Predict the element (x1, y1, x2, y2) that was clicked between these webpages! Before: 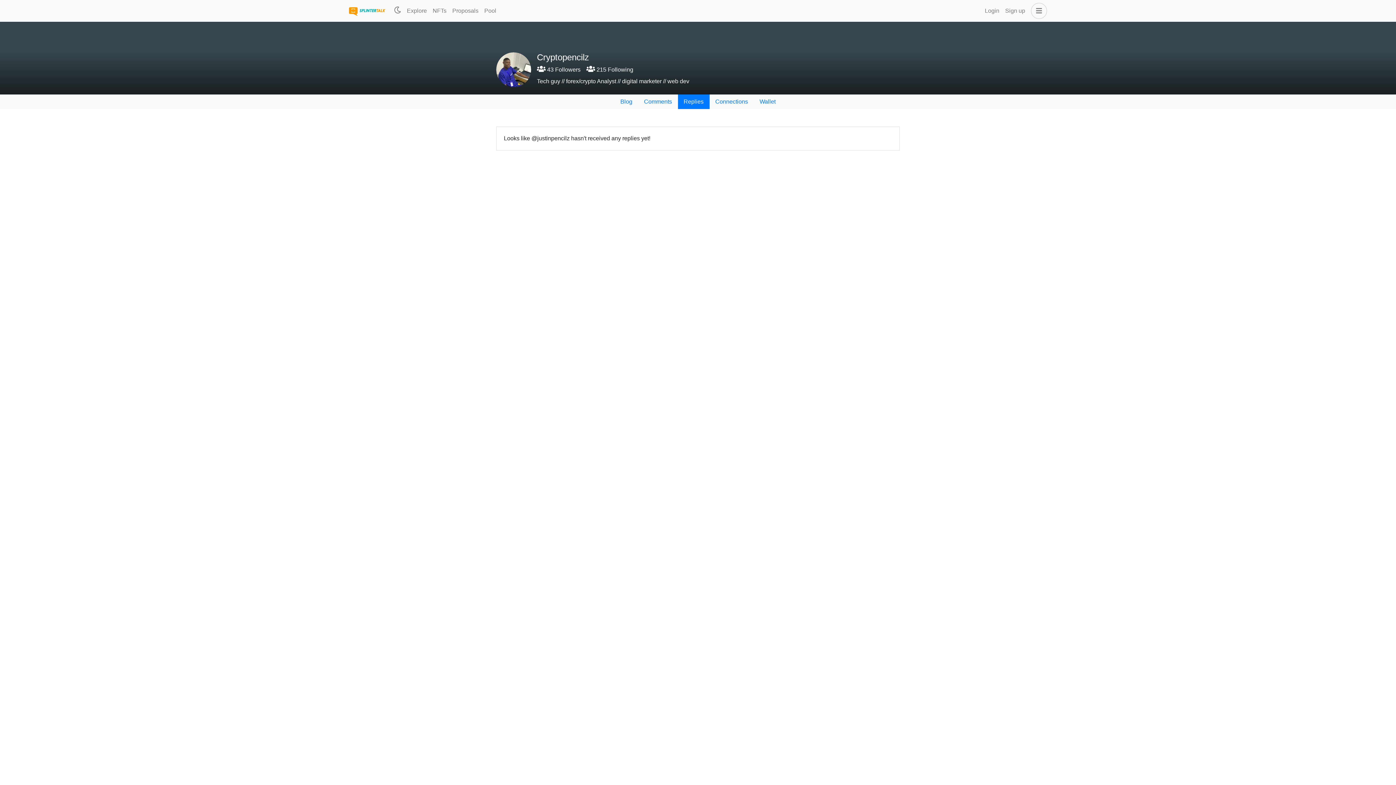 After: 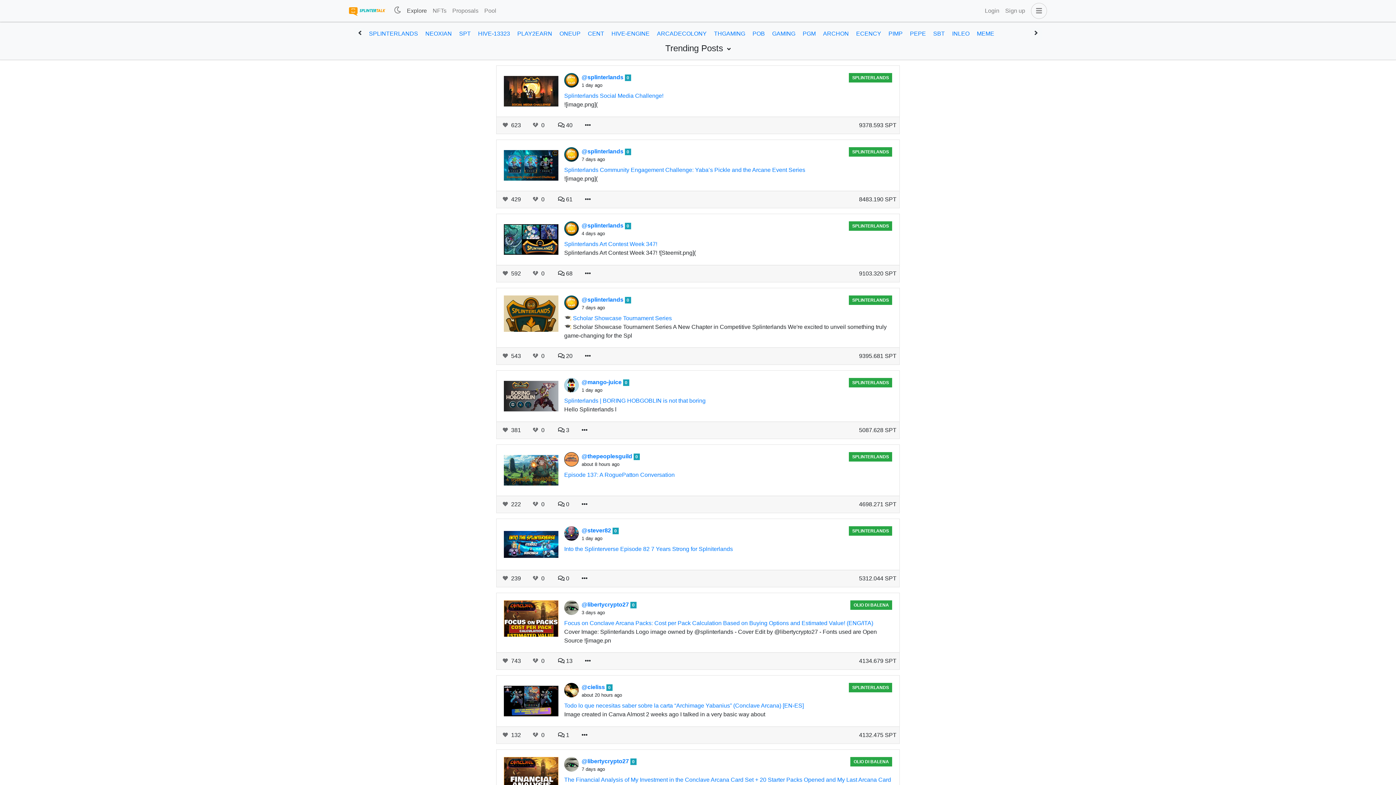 Action: bbox: (404, 3, 429, 18) label: Explore